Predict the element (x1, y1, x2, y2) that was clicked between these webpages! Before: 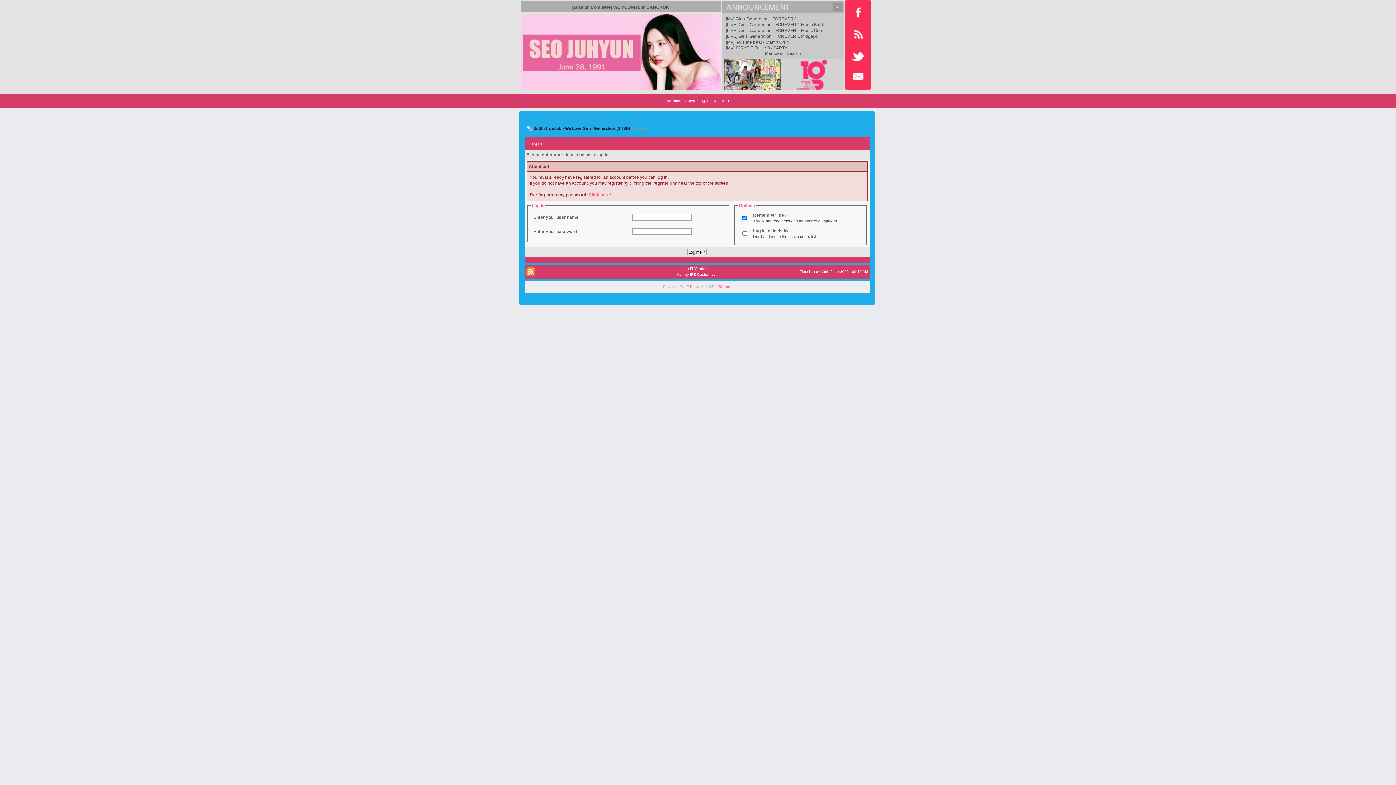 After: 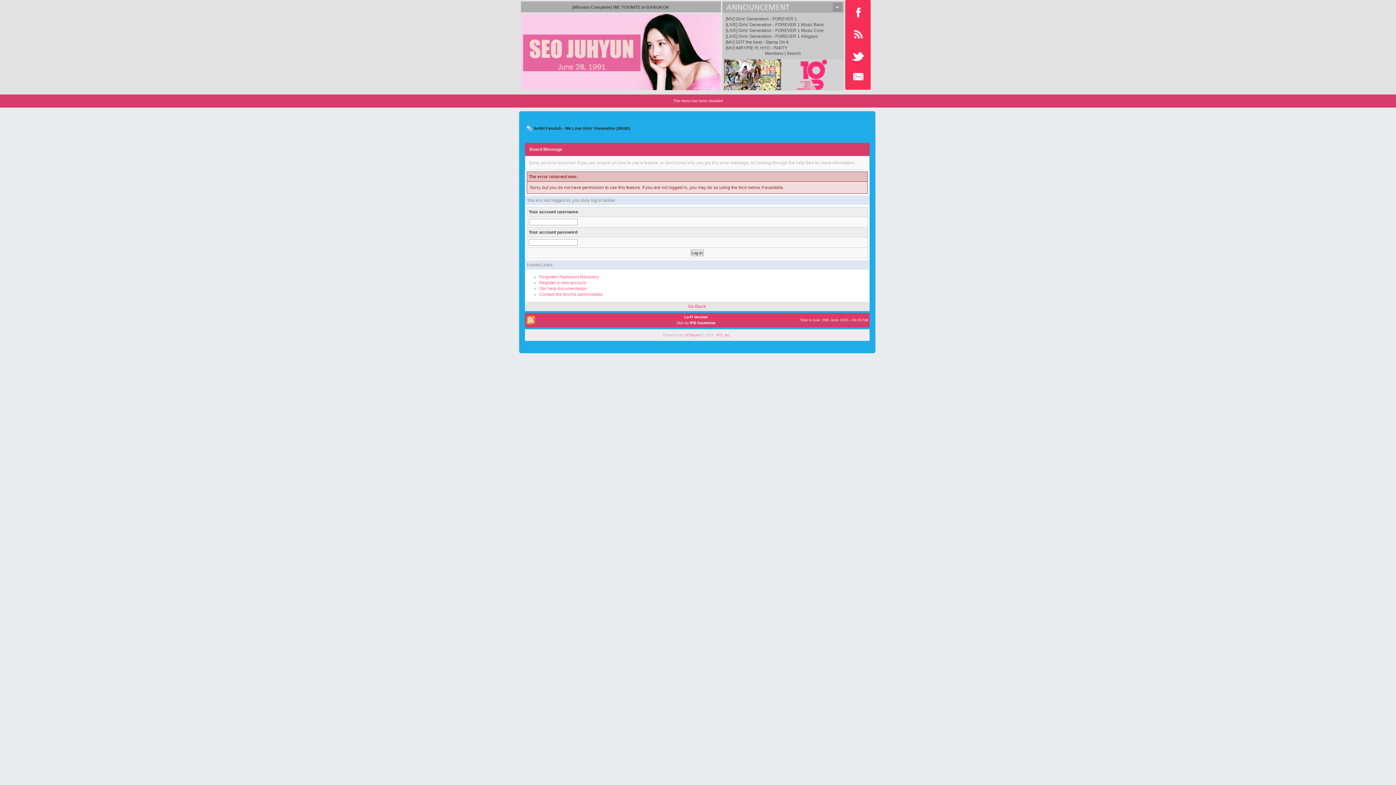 Action: bbox: (765, 50, 784, 56) label: Members 